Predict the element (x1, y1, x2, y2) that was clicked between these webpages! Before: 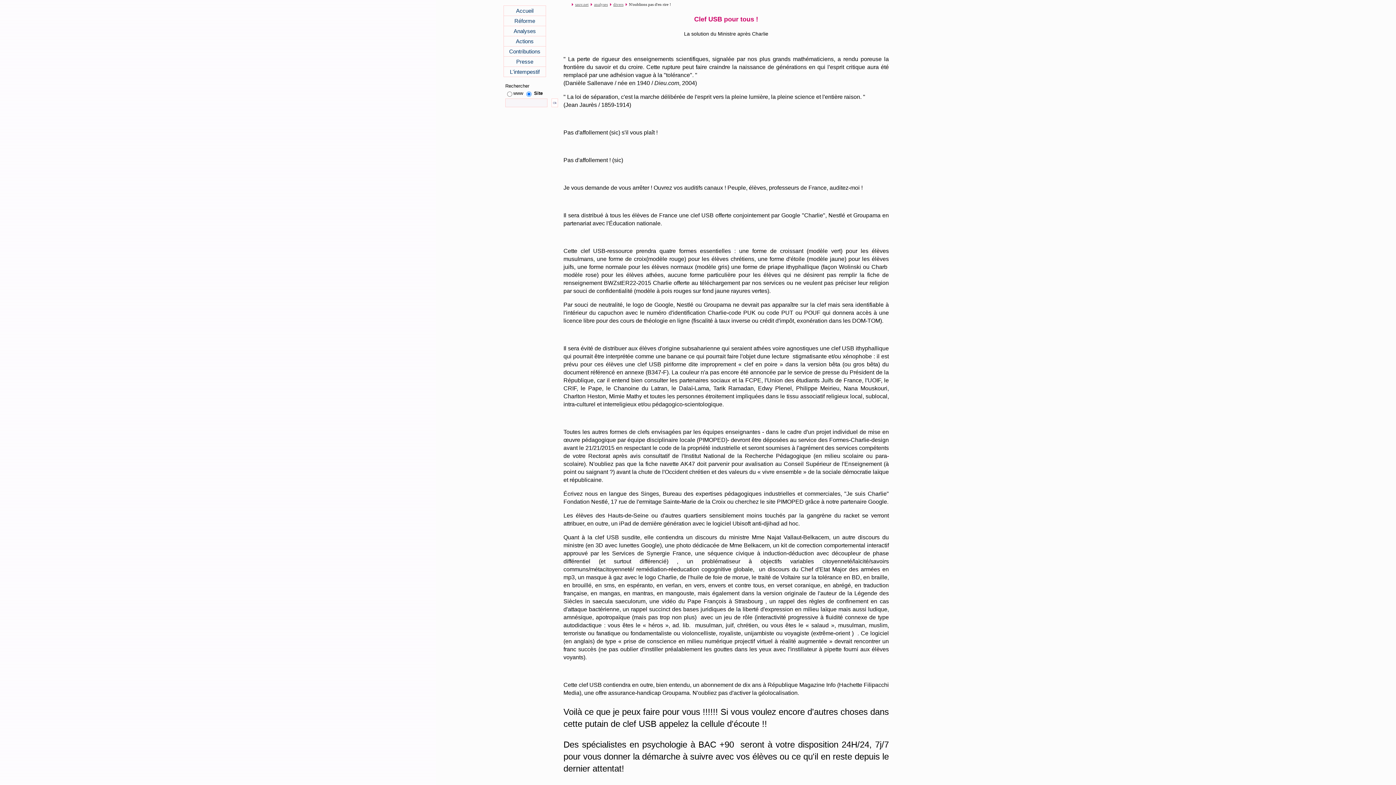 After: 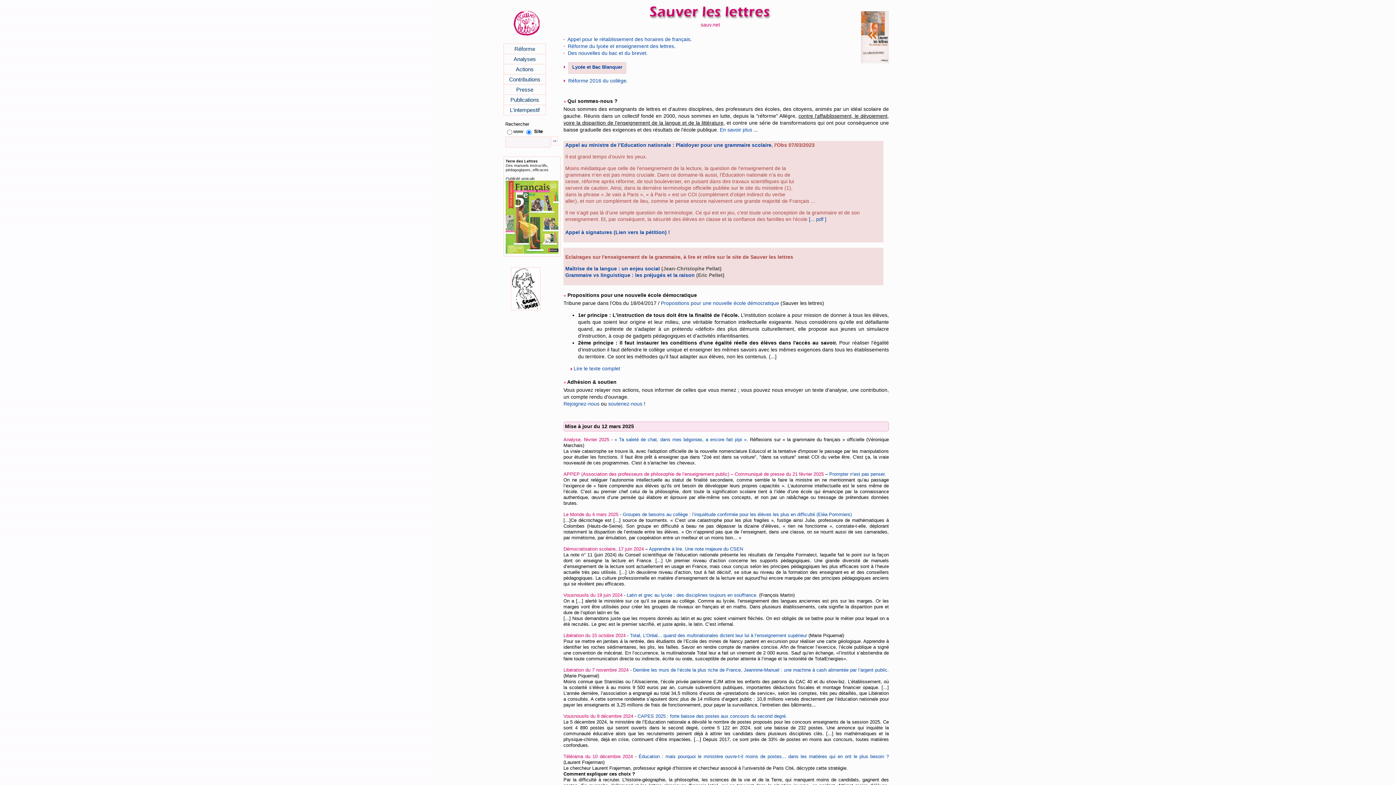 Action: bbox: (516, 7, 533, 13) label: Accueil